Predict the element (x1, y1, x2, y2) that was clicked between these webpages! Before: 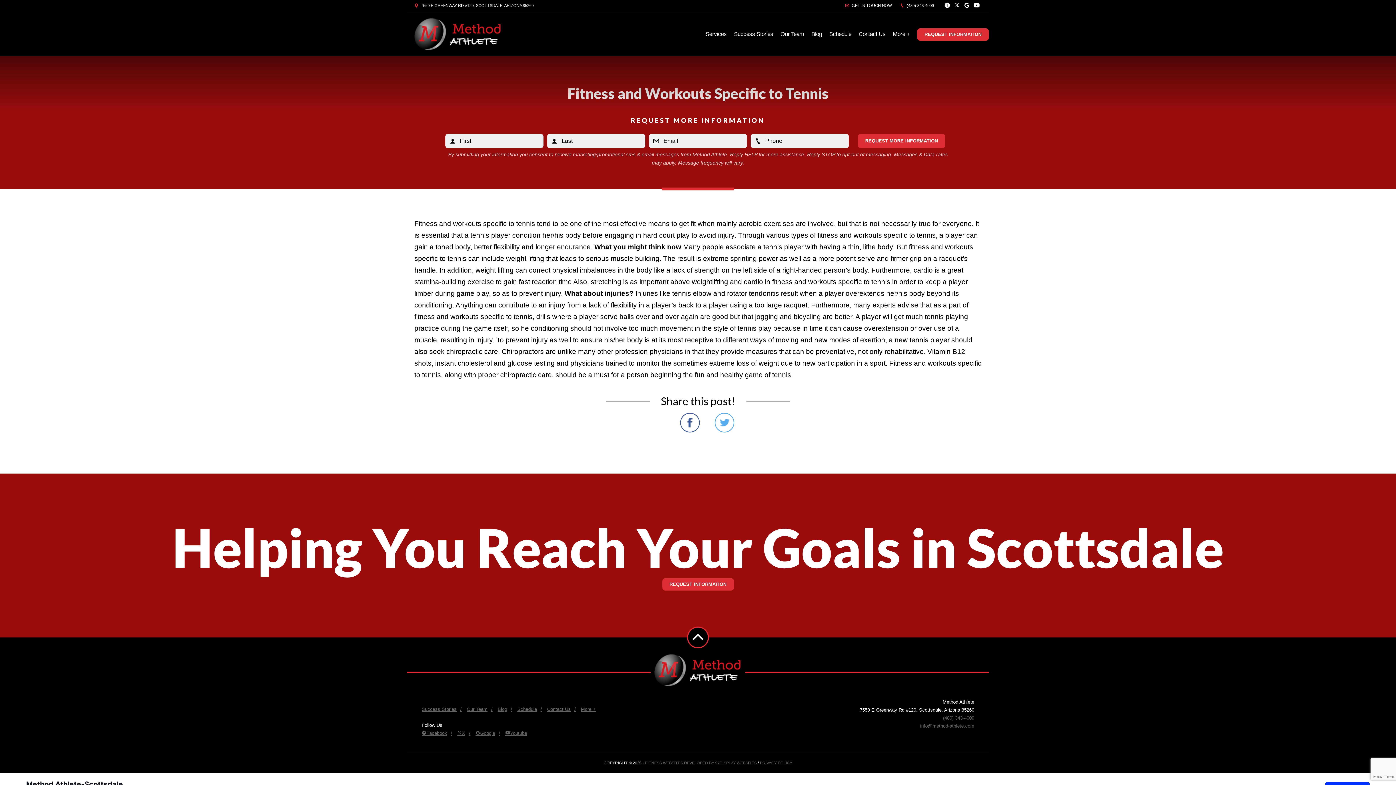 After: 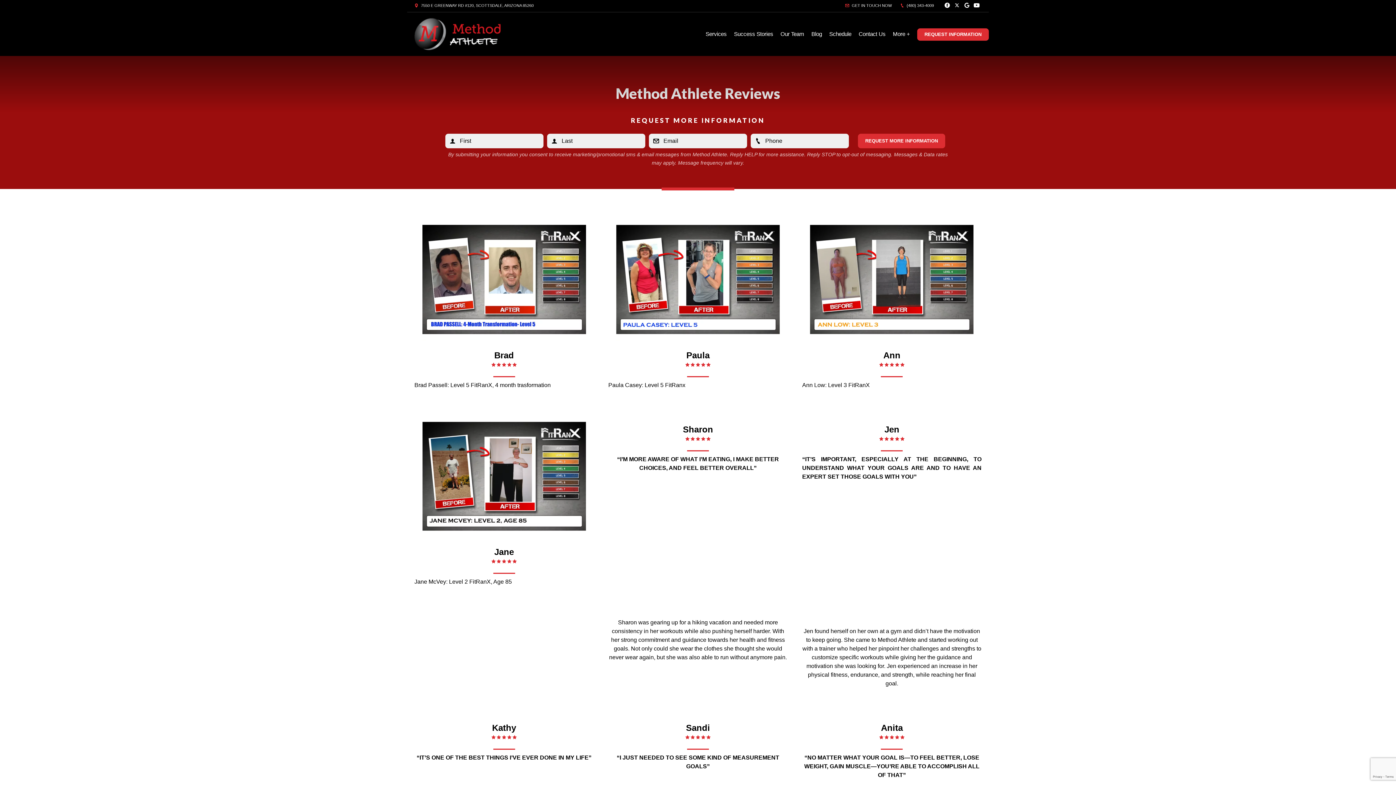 Action: bbox: (730, 24, 777, 44) label: Success Stories